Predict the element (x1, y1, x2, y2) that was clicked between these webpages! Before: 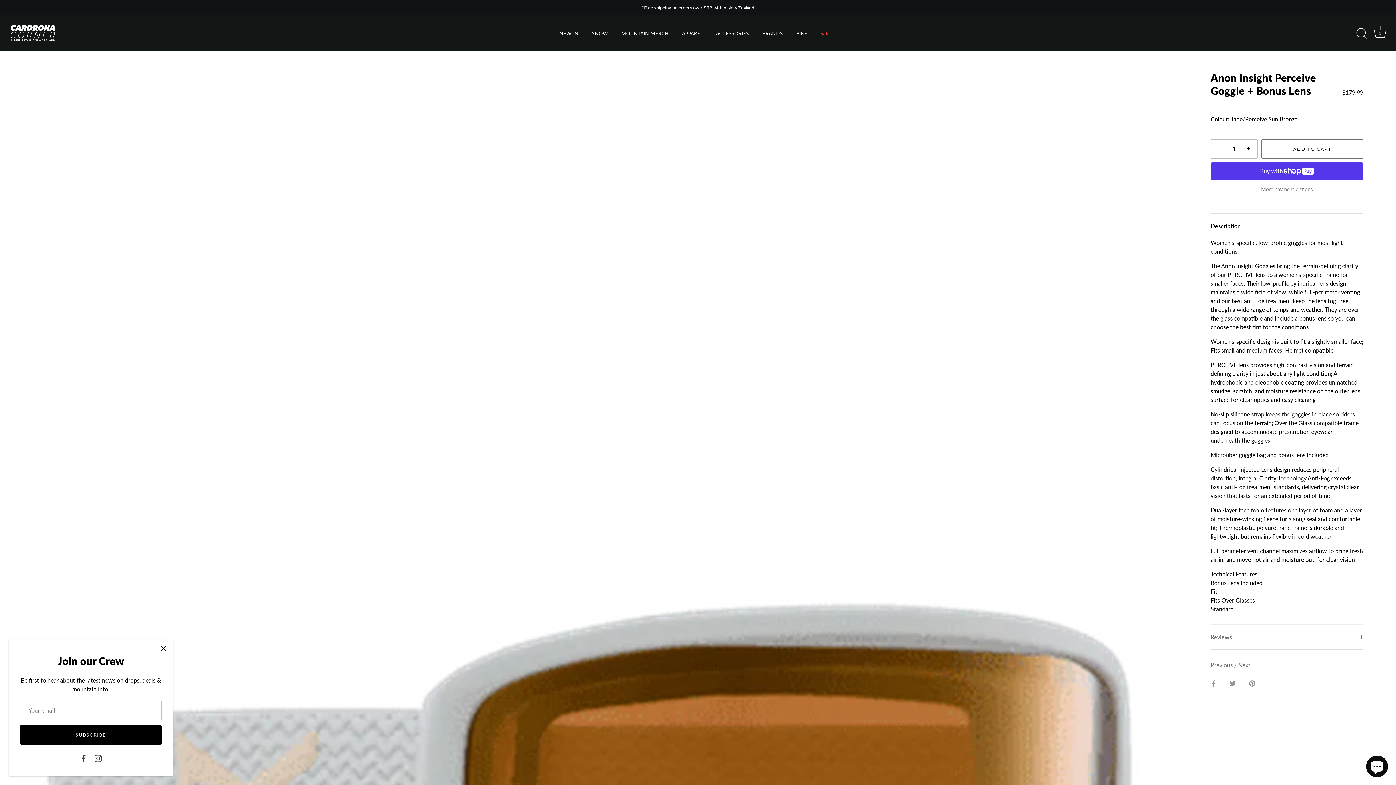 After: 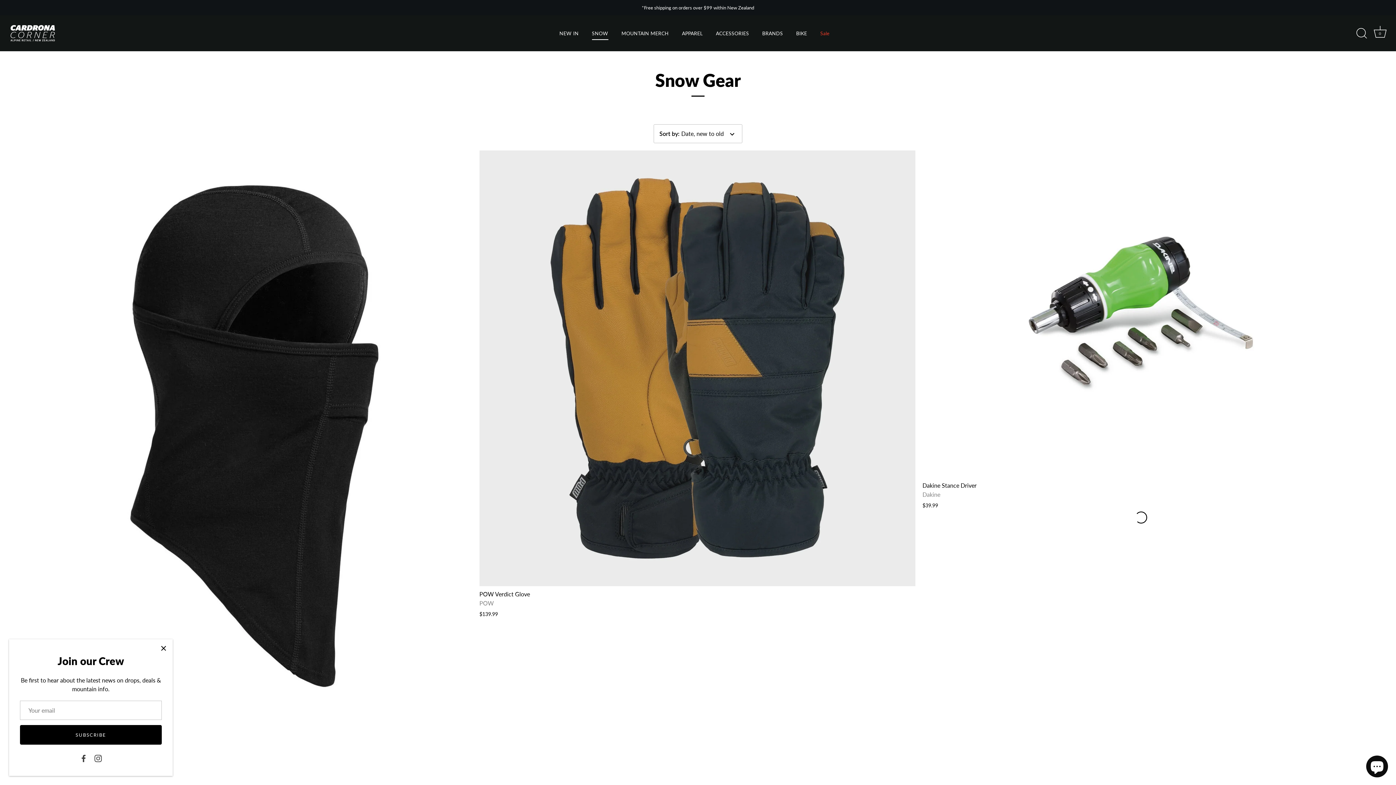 Action: label: SNOW bbox: (586, 26, 614, 40)